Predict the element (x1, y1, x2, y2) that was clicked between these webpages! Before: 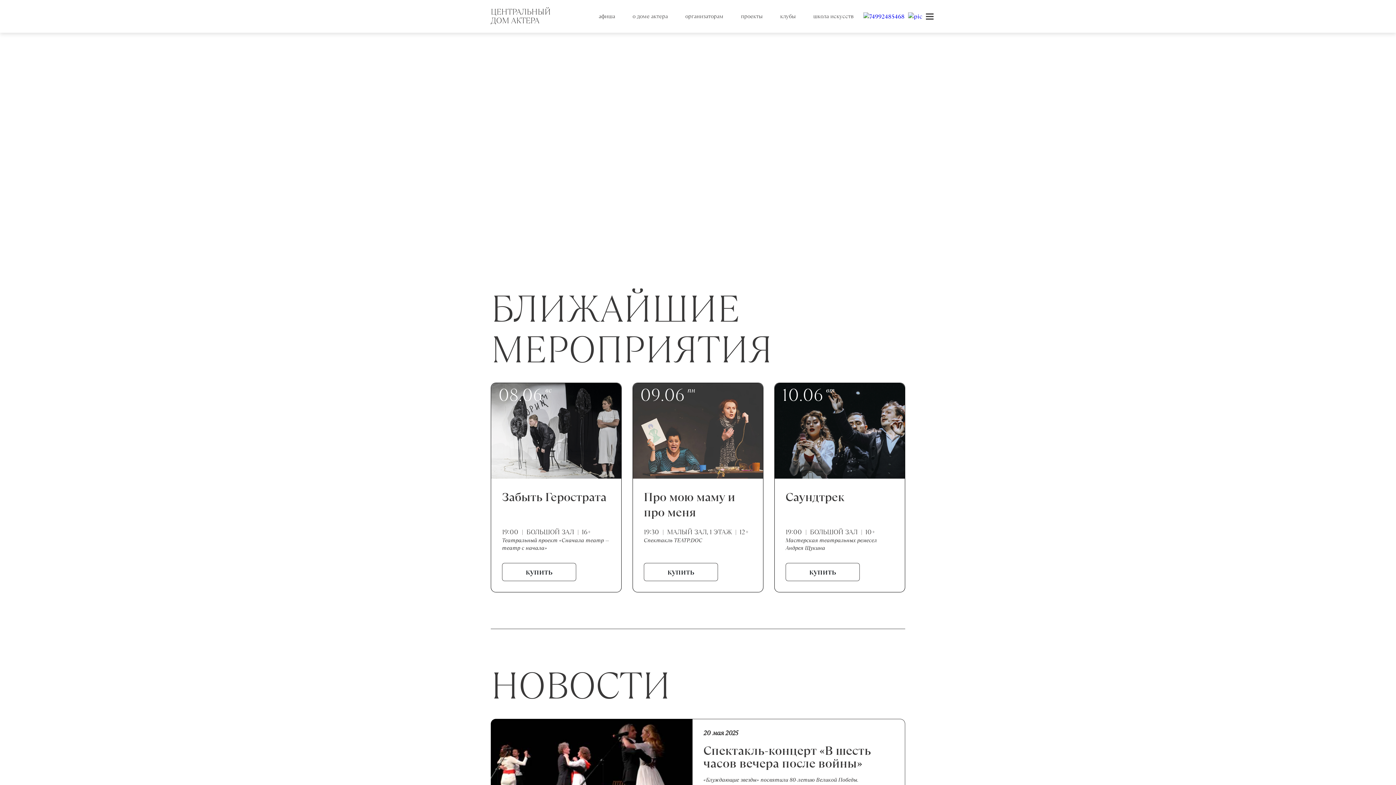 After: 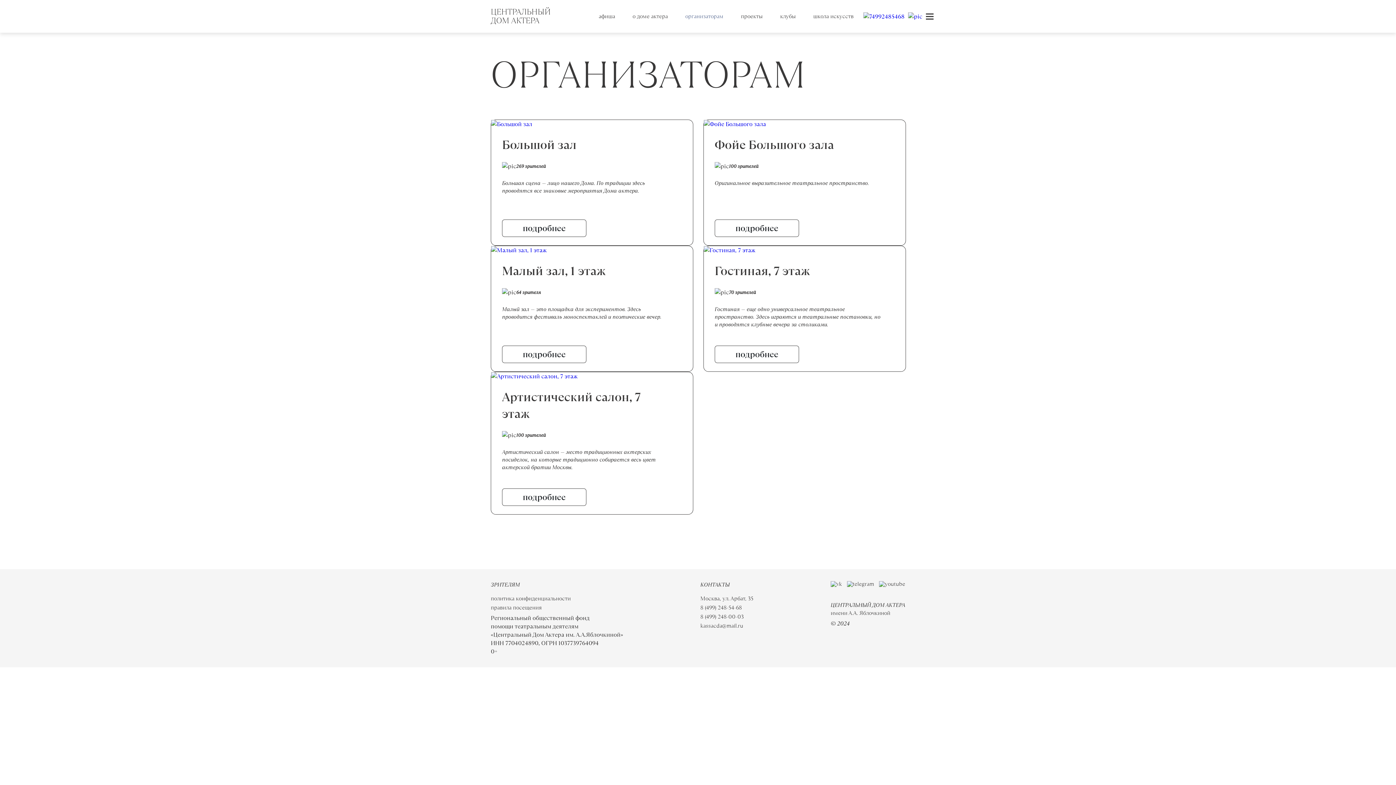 Action: label: организаторам bbox: (685, 13, 723, 18)